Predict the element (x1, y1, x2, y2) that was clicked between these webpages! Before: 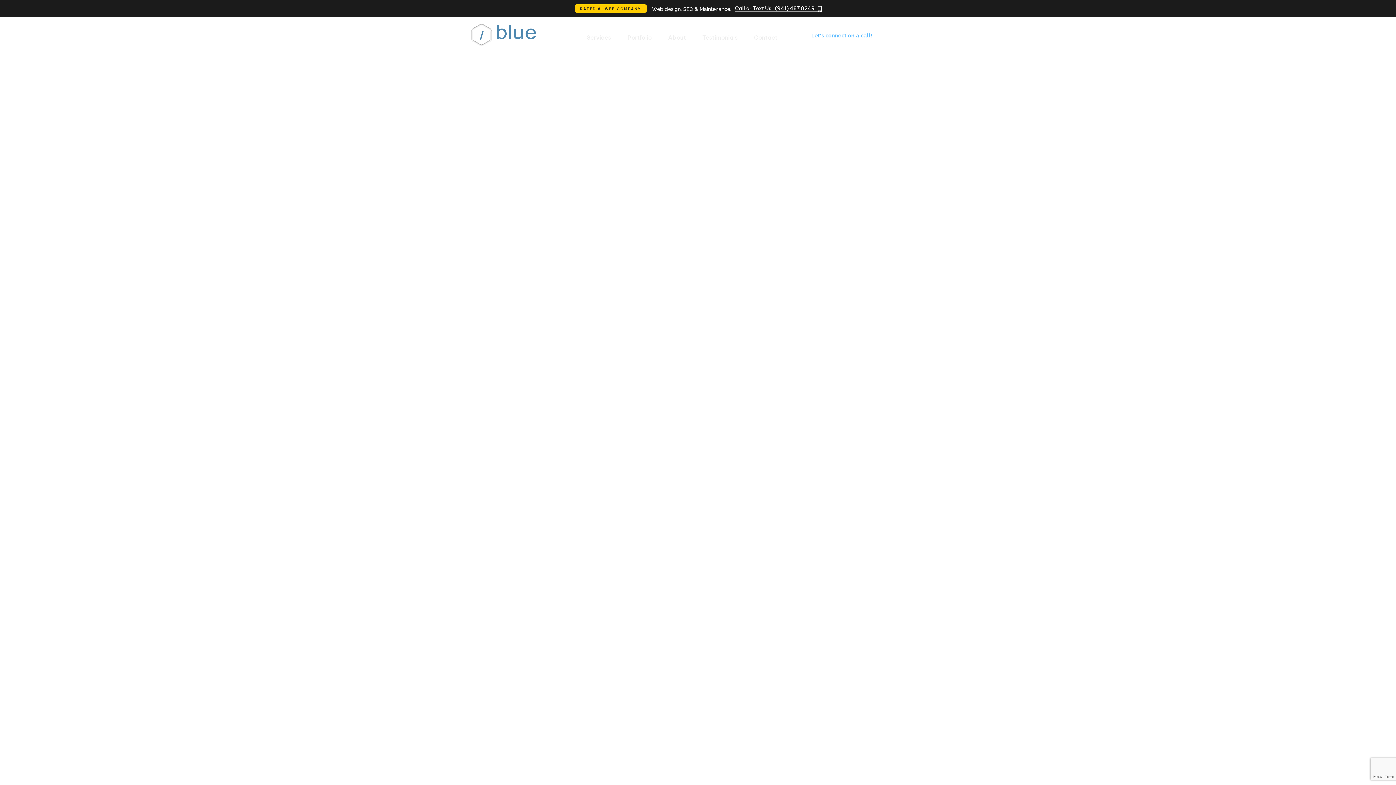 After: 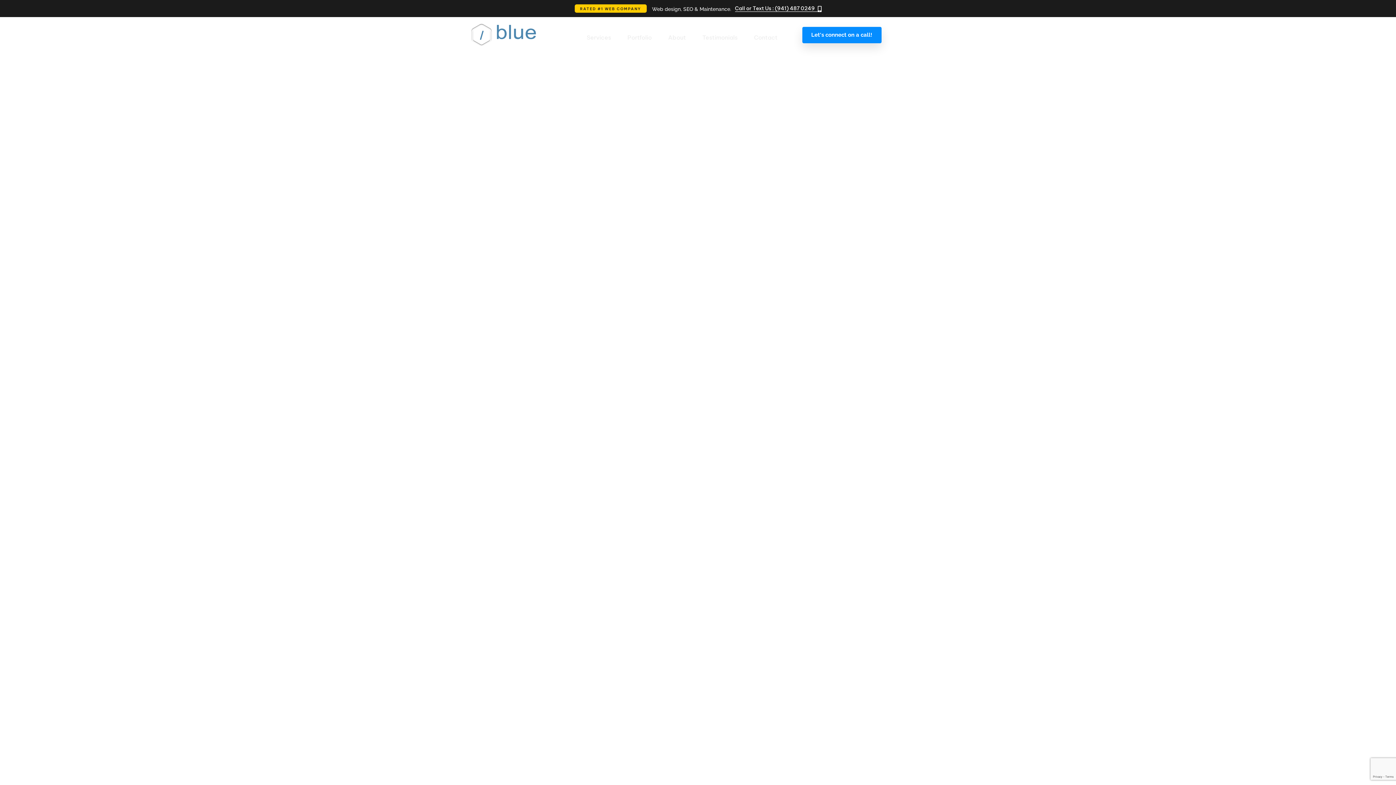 Action: label: L
e
t
'
s
 
c
o
n
n
e
c
t
 
o
n
 
a
 
c
a
l
l
! bbox: (802, 27, 881, 43)